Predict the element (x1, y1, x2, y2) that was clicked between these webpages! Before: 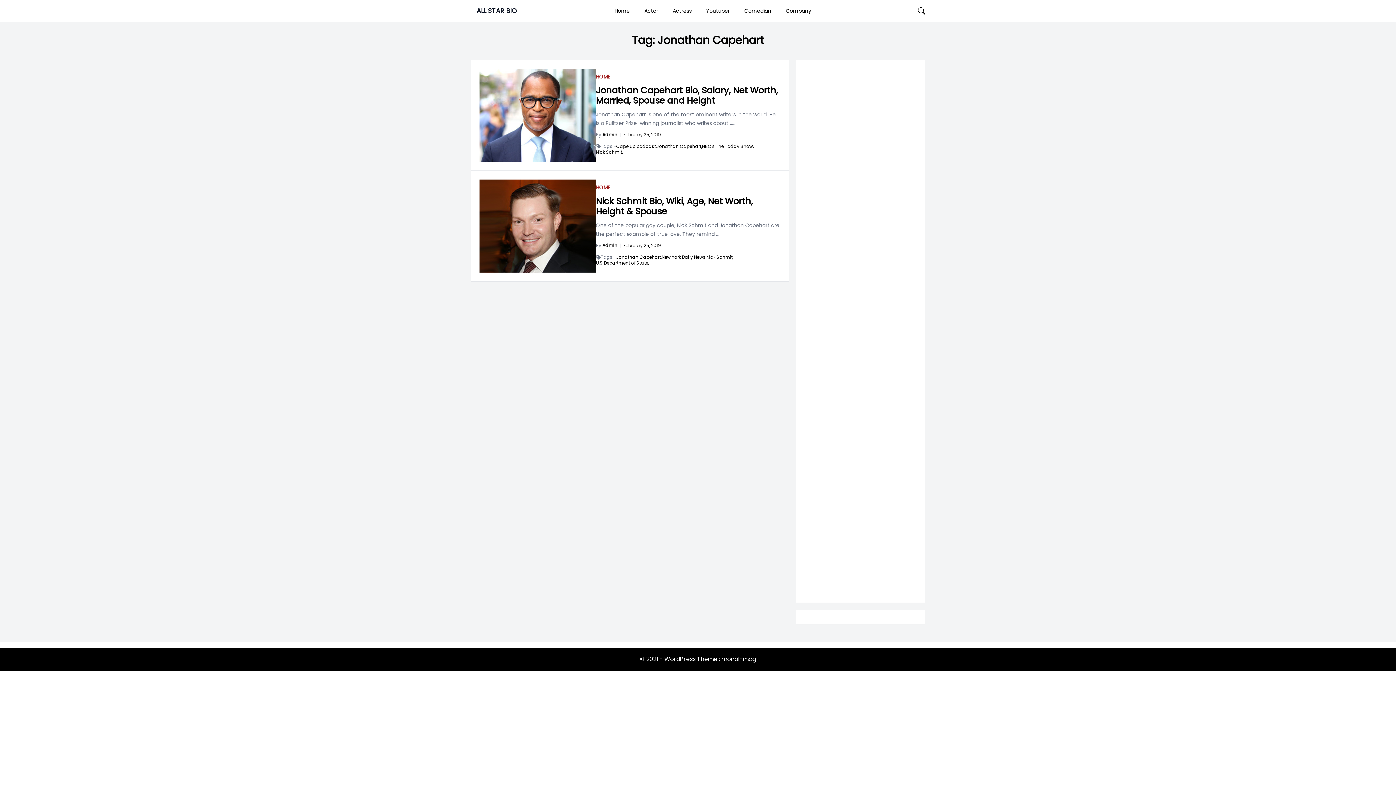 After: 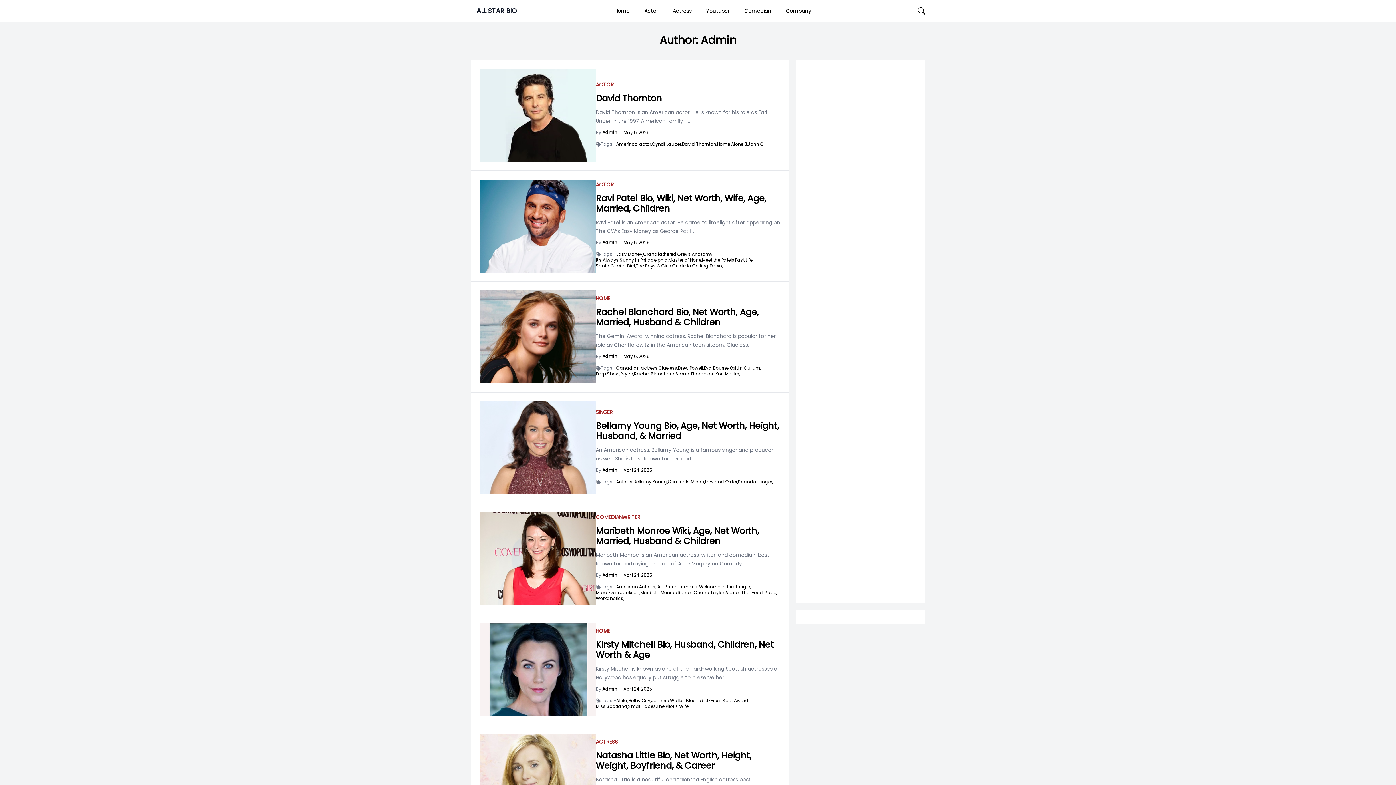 Action: label: Admin bbox: (602, 131, 617, 137)